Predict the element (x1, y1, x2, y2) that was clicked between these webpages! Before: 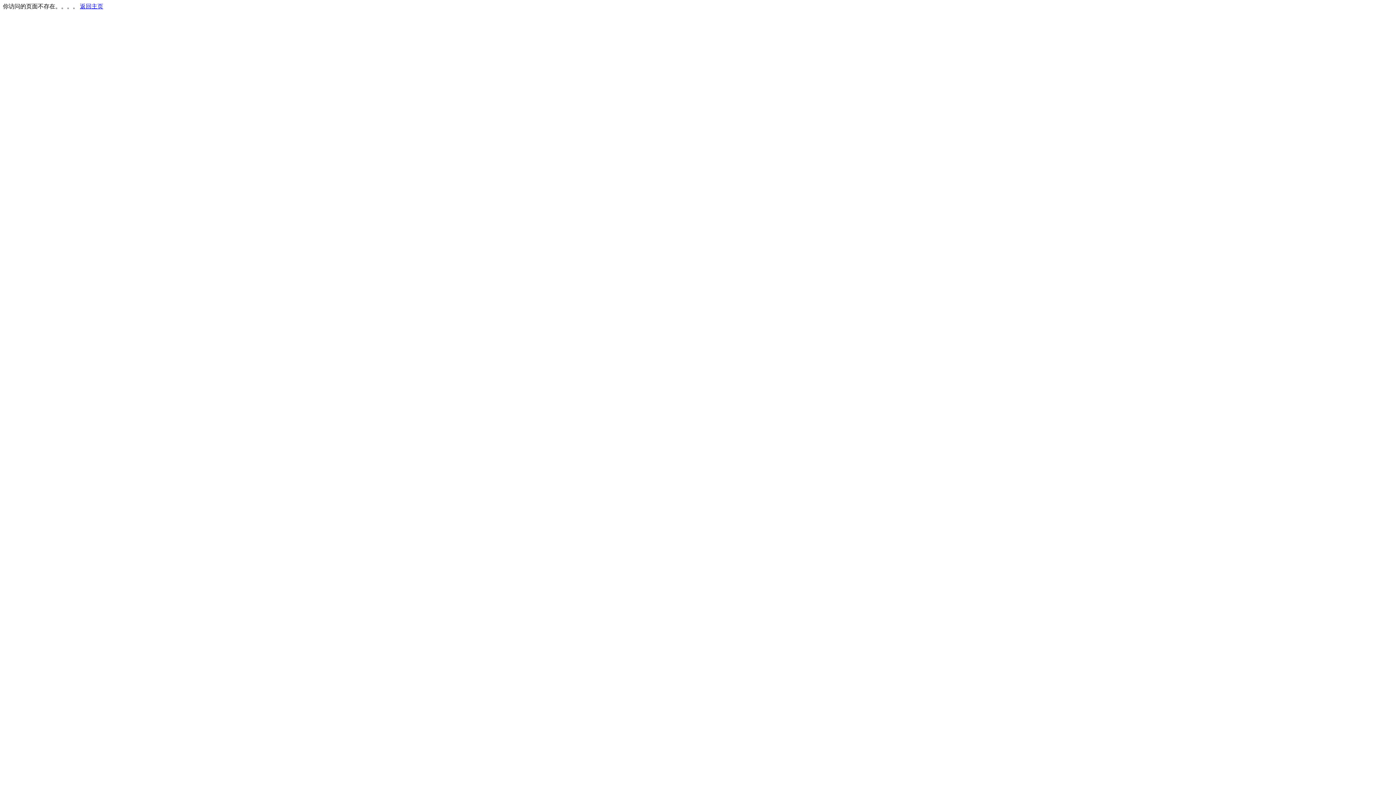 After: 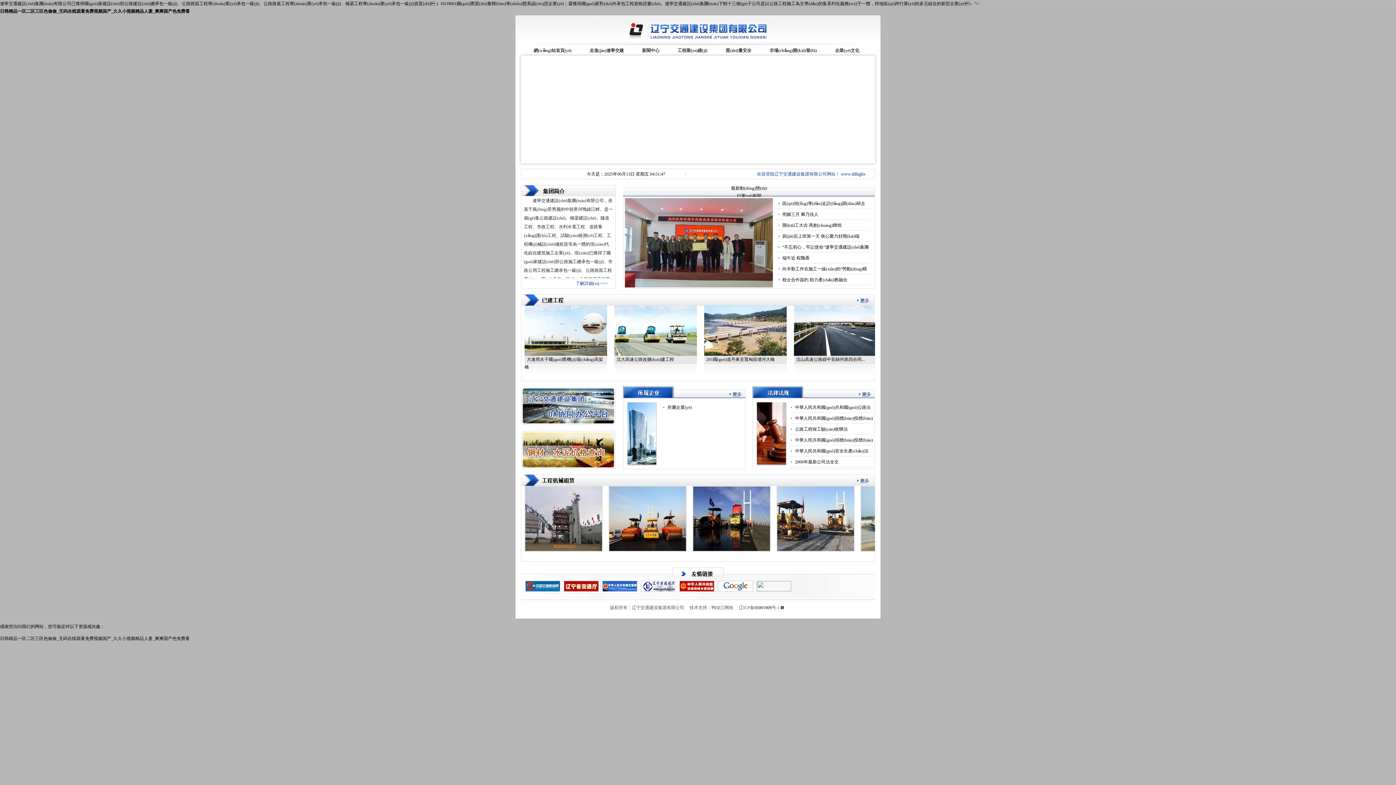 Action: label: 返回主页 bbox: (80, 3, 103, 9)